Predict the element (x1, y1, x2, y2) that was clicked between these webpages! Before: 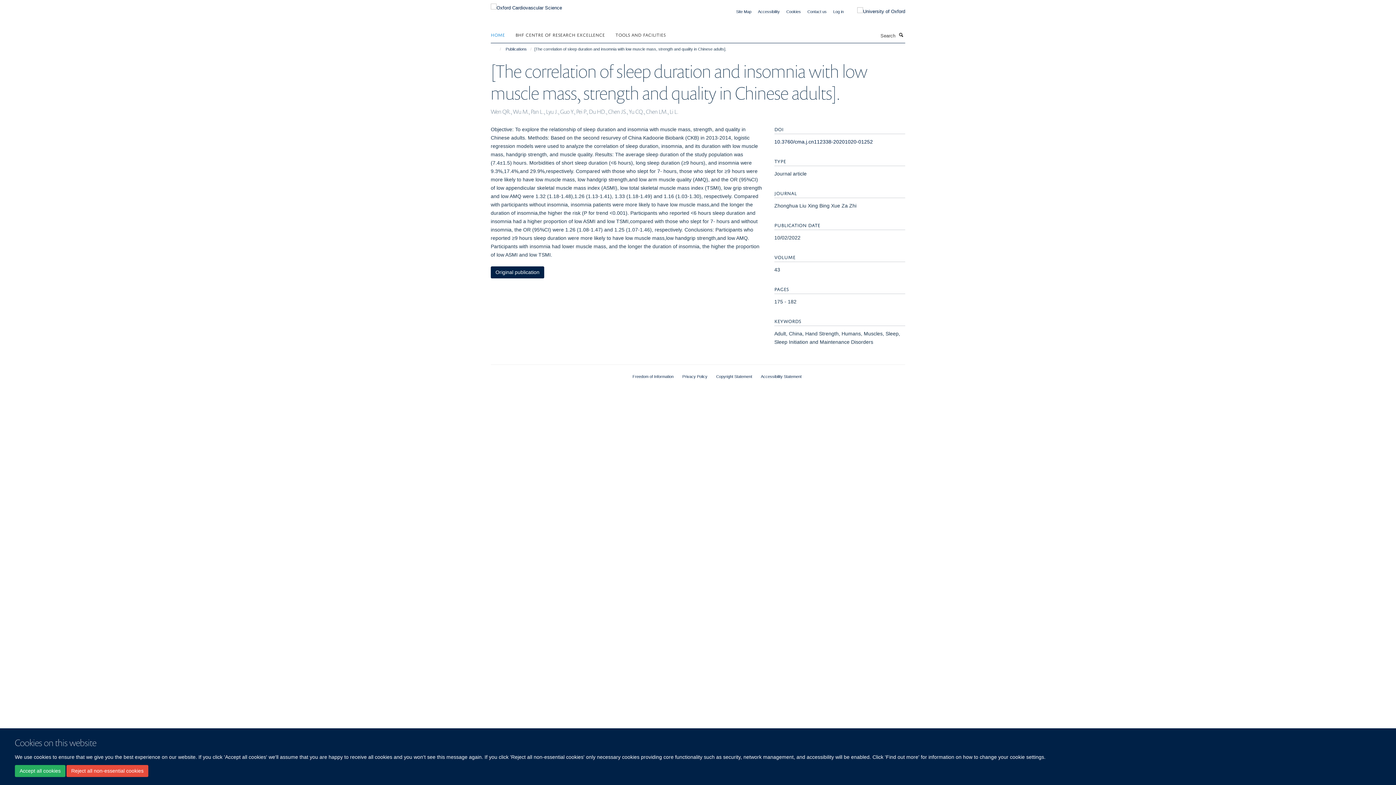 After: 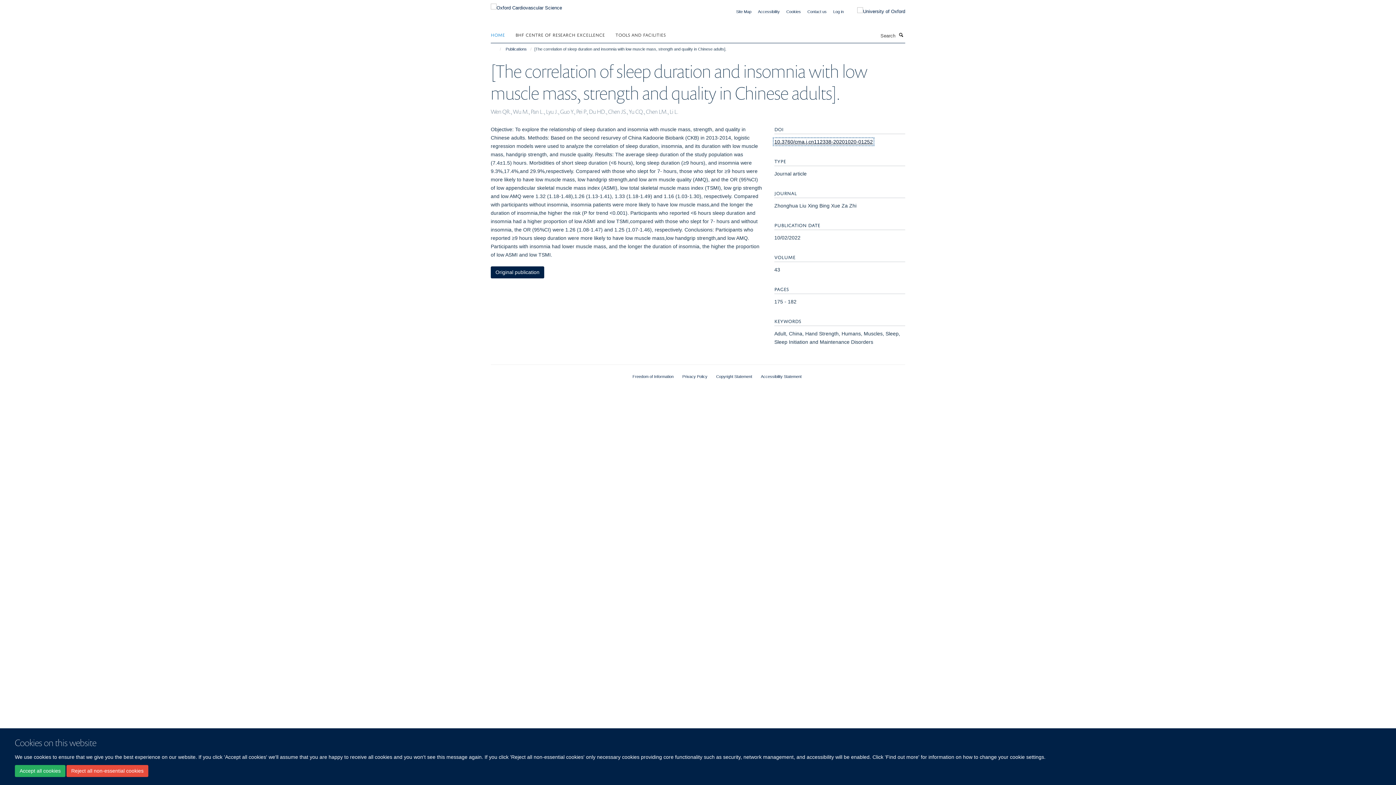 Action: label: 10.3760/cma.j.cn112338-20201020-01252 bbox: (774, 138, 873, 144)